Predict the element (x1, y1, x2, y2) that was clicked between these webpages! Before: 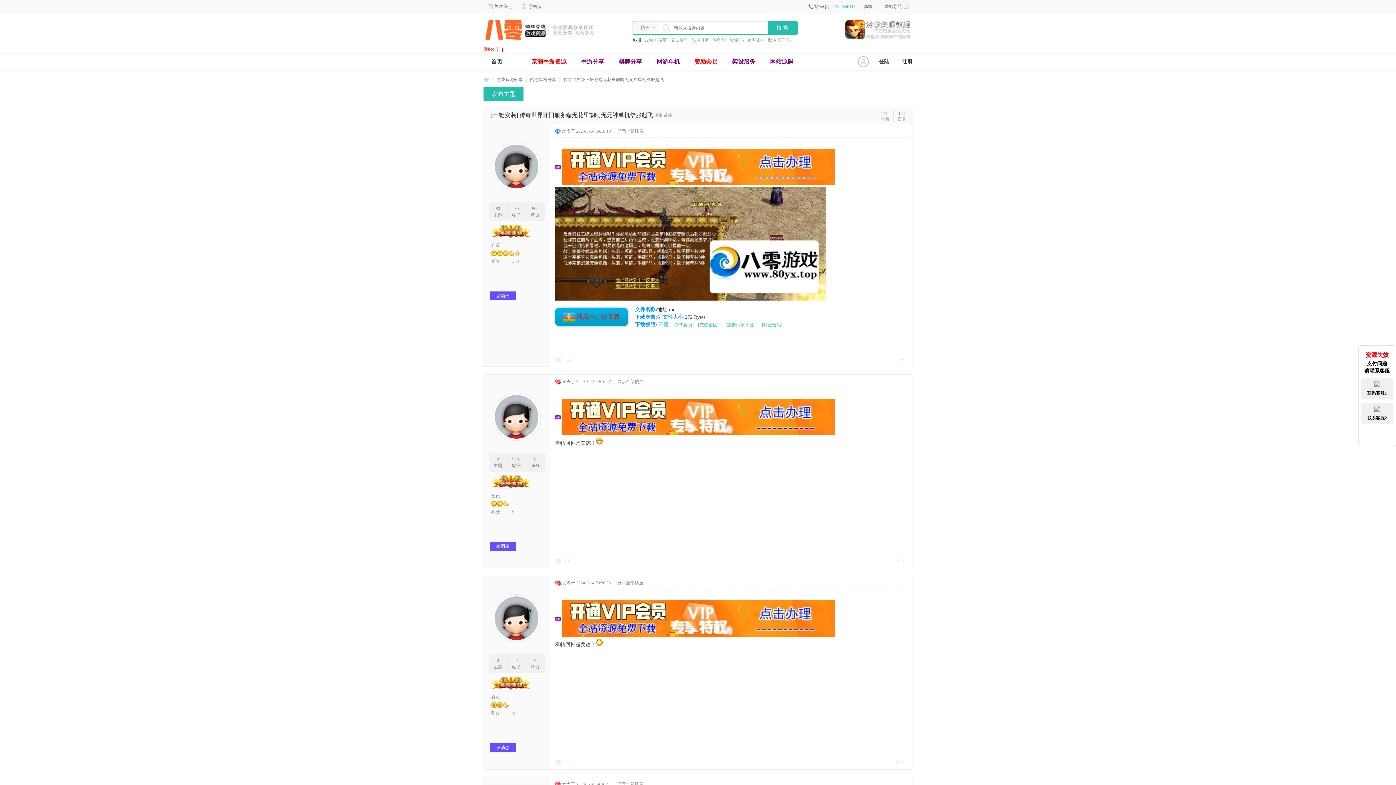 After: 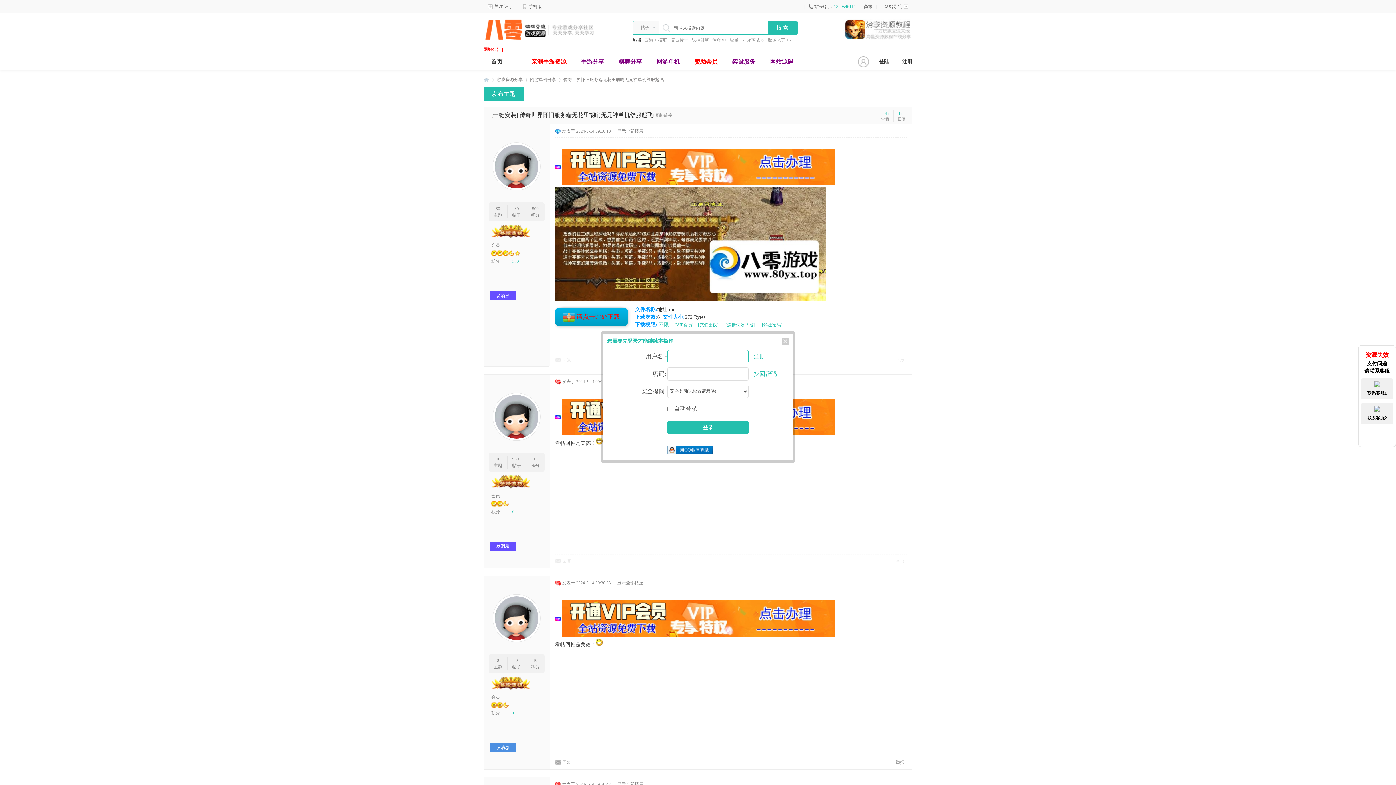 Action: label: 发消息 bbox: (489, 743, 516, 752)